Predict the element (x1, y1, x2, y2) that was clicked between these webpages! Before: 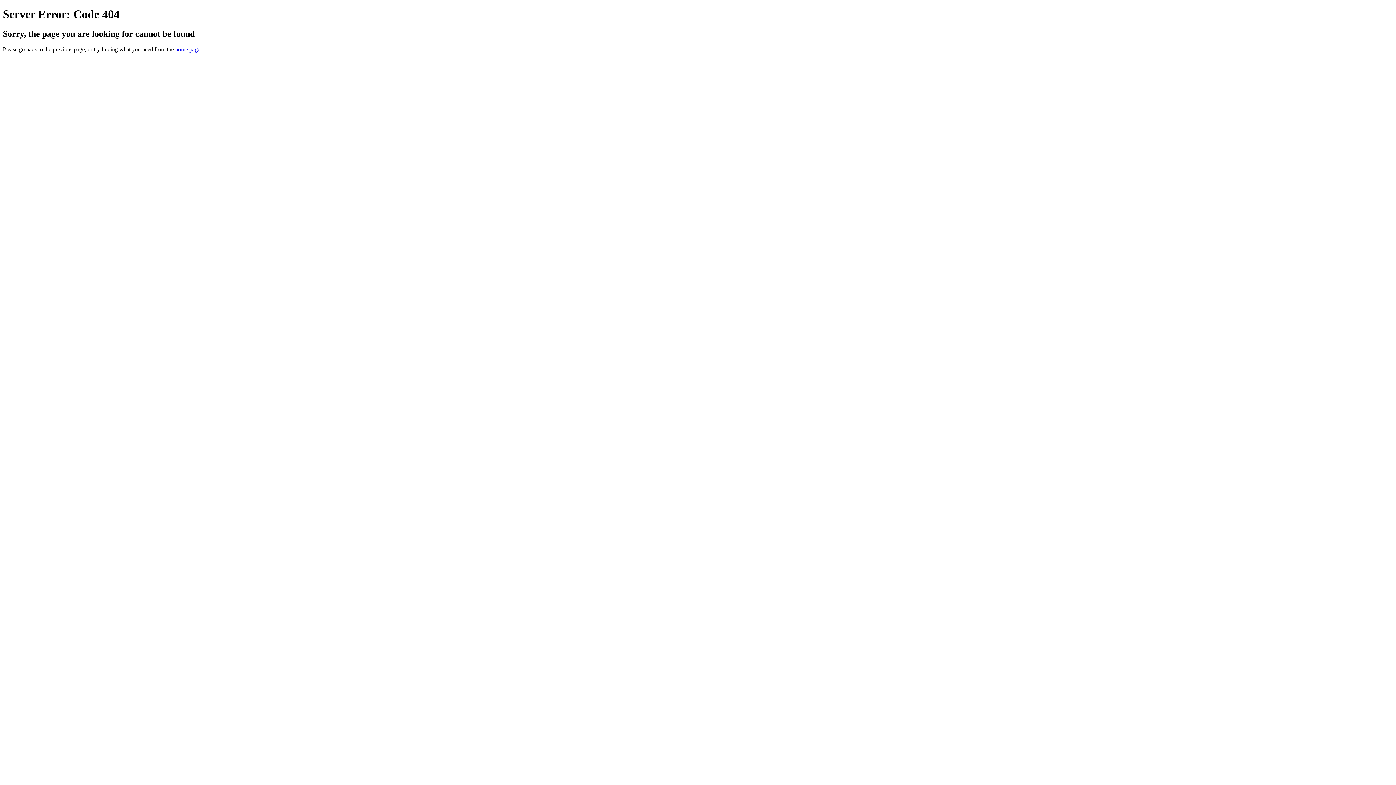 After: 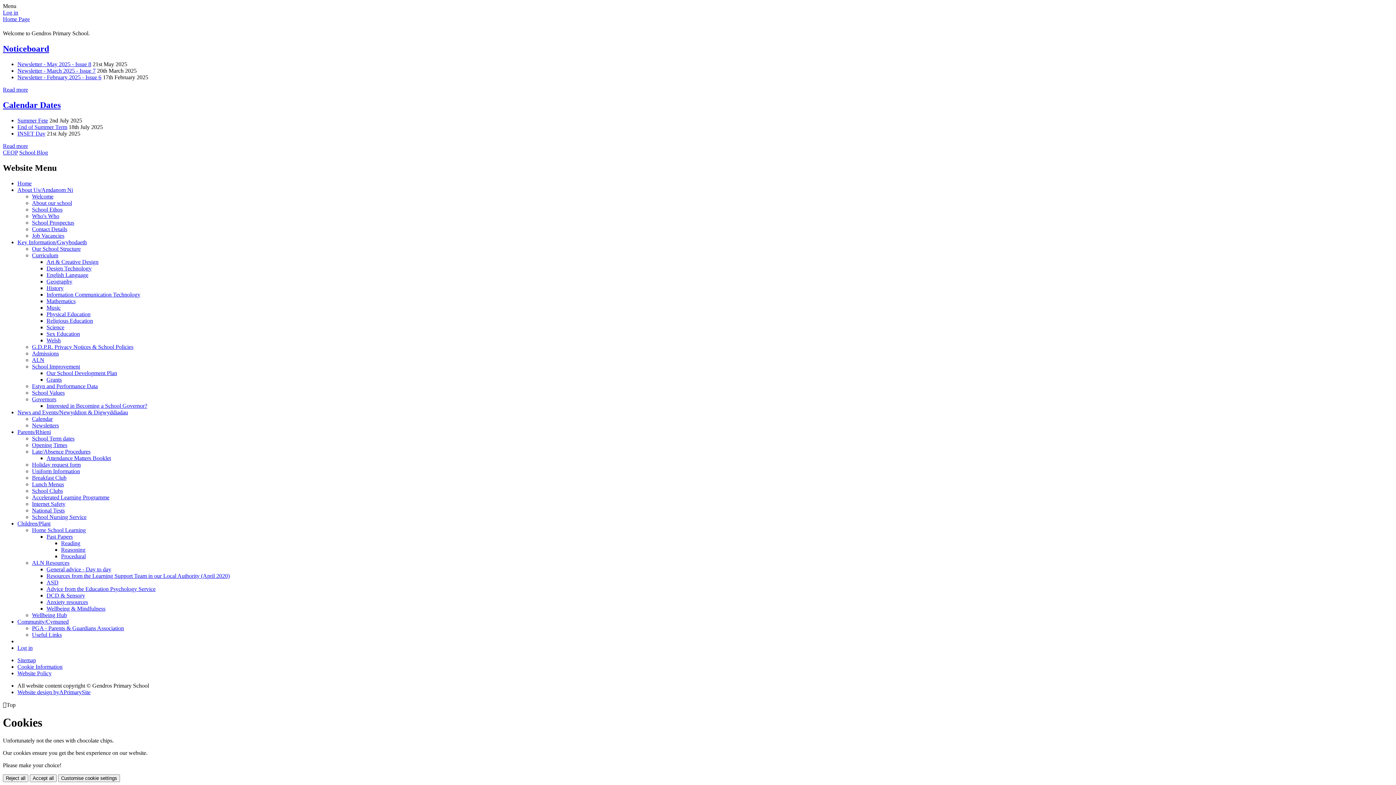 Action: bbox: (175, 46, 200, 52) label: home page